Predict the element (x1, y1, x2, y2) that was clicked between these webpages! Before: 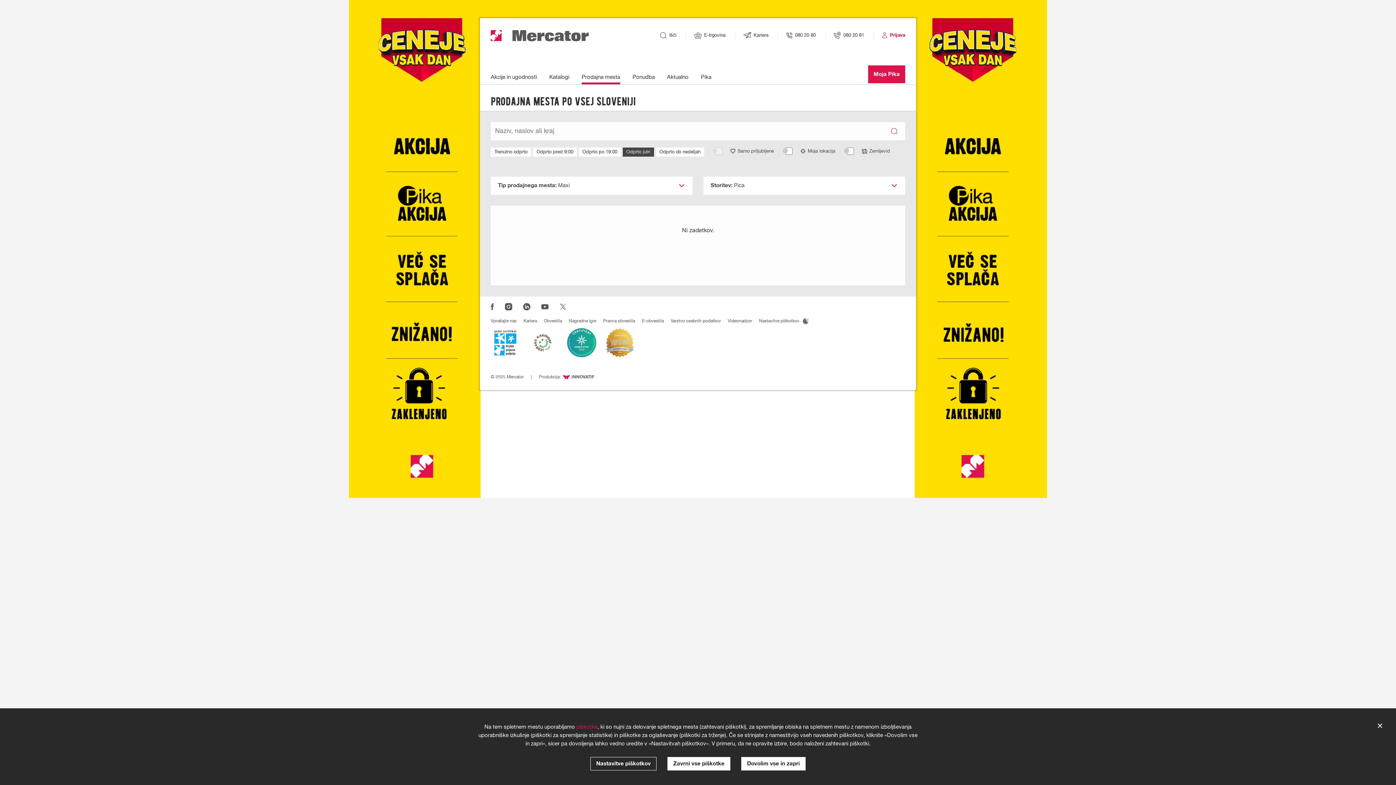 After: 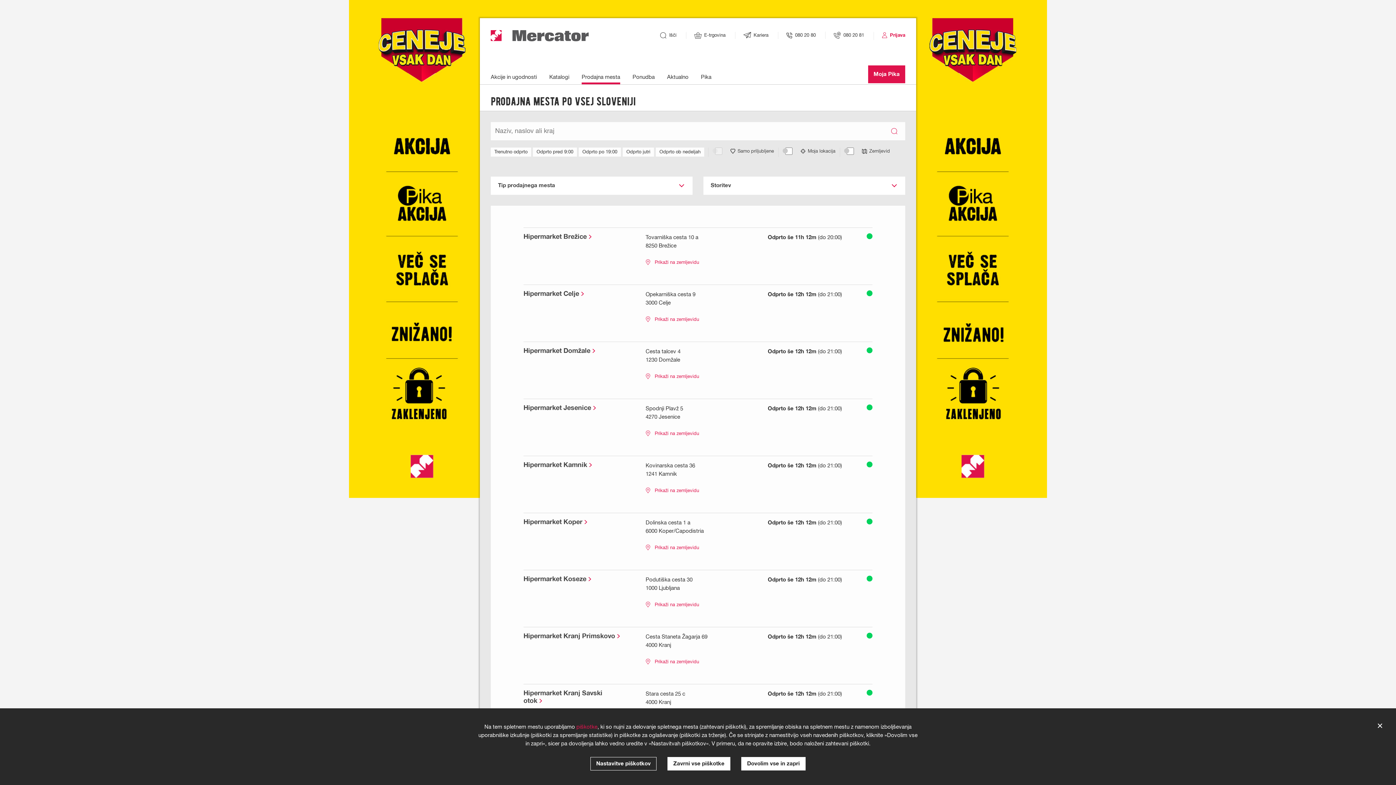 Action: bbox: (581, 74, 620, 84) label: Prodajna mesta